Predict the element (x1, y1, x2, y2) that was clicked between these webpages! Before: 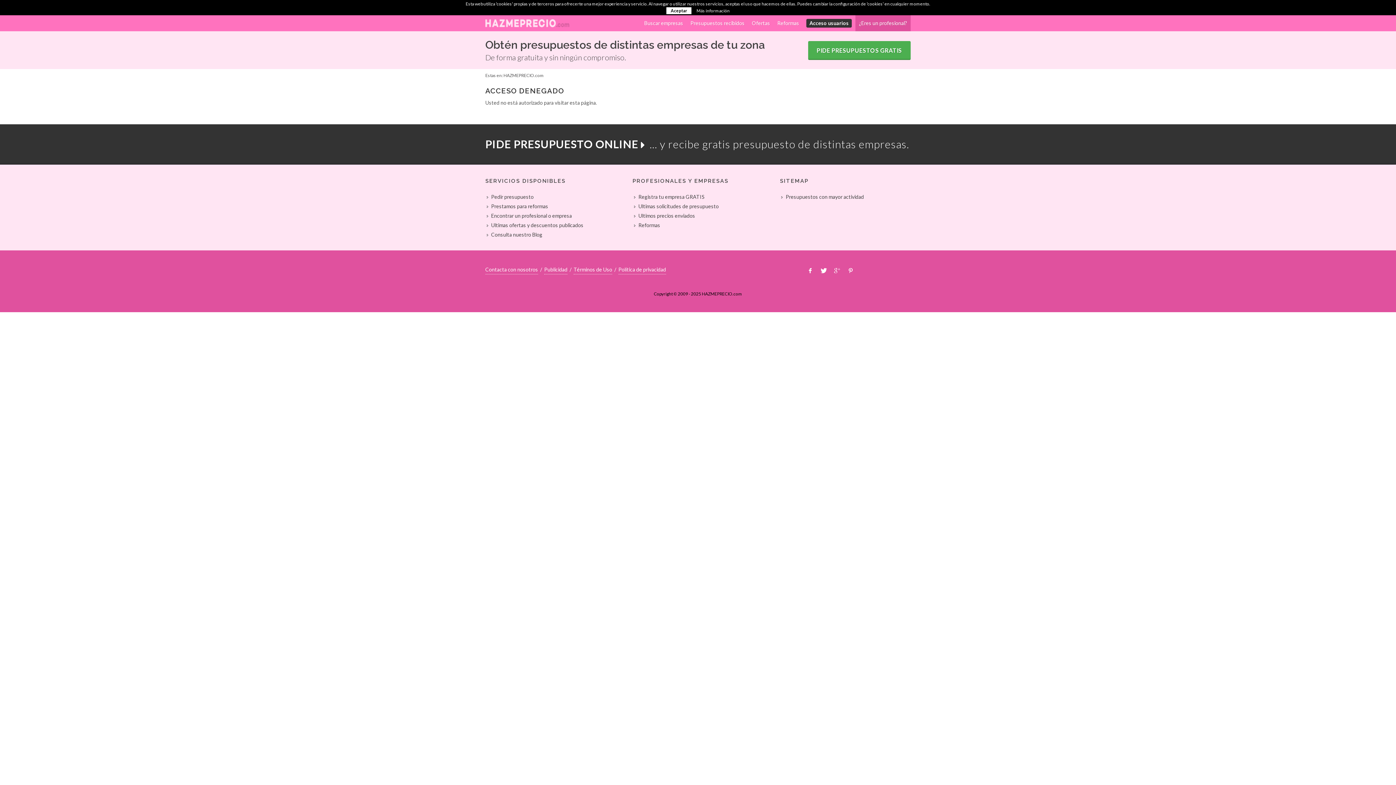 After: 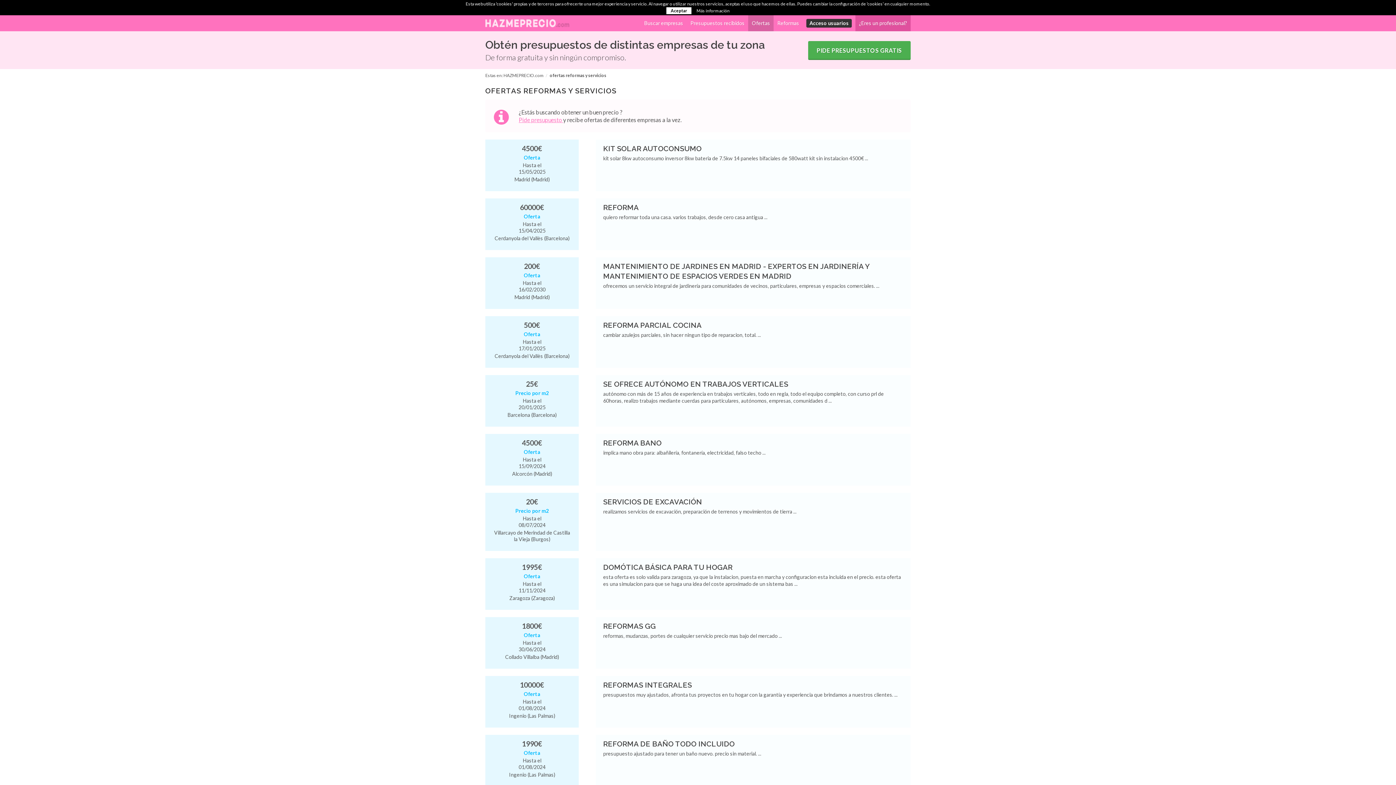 Action: bbox: (748, 15, 773, 31) label: Ofertas